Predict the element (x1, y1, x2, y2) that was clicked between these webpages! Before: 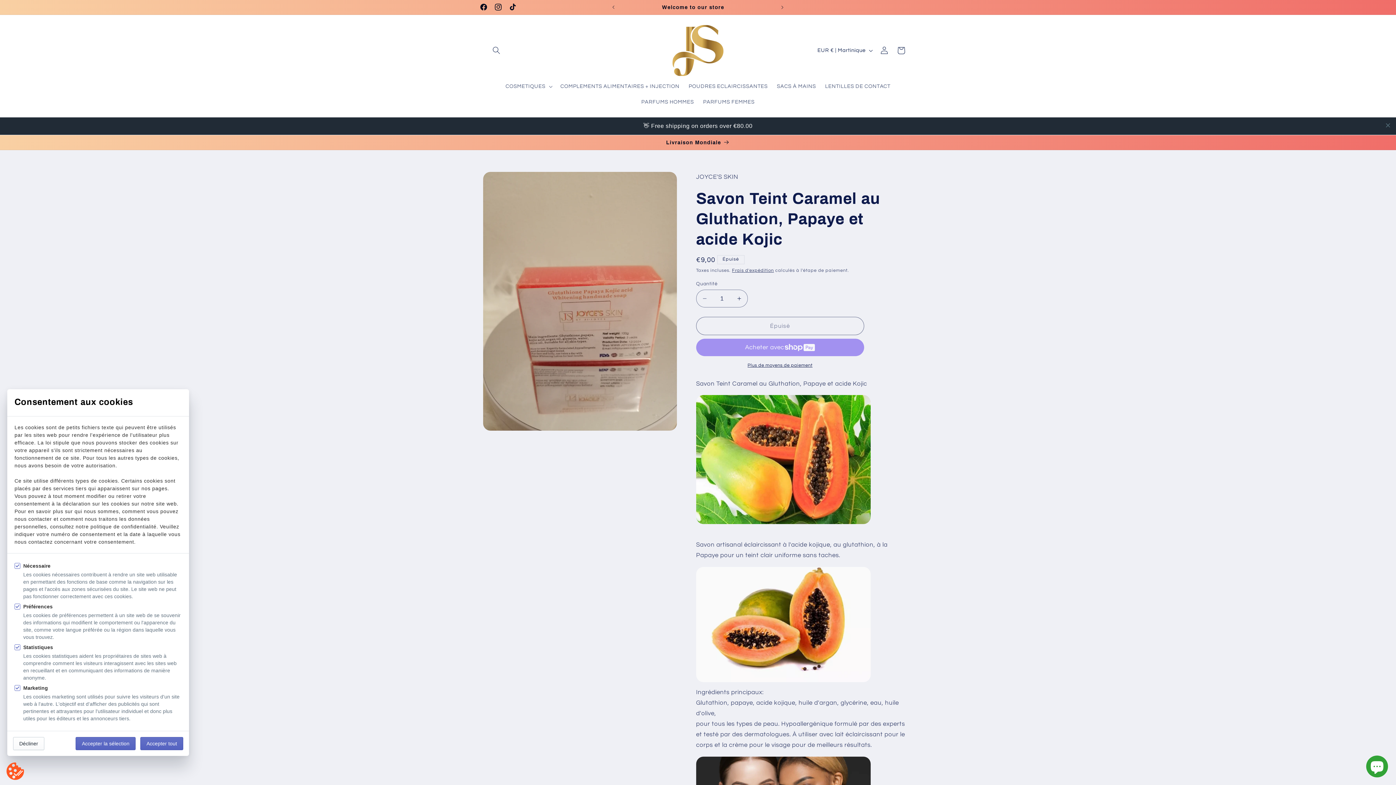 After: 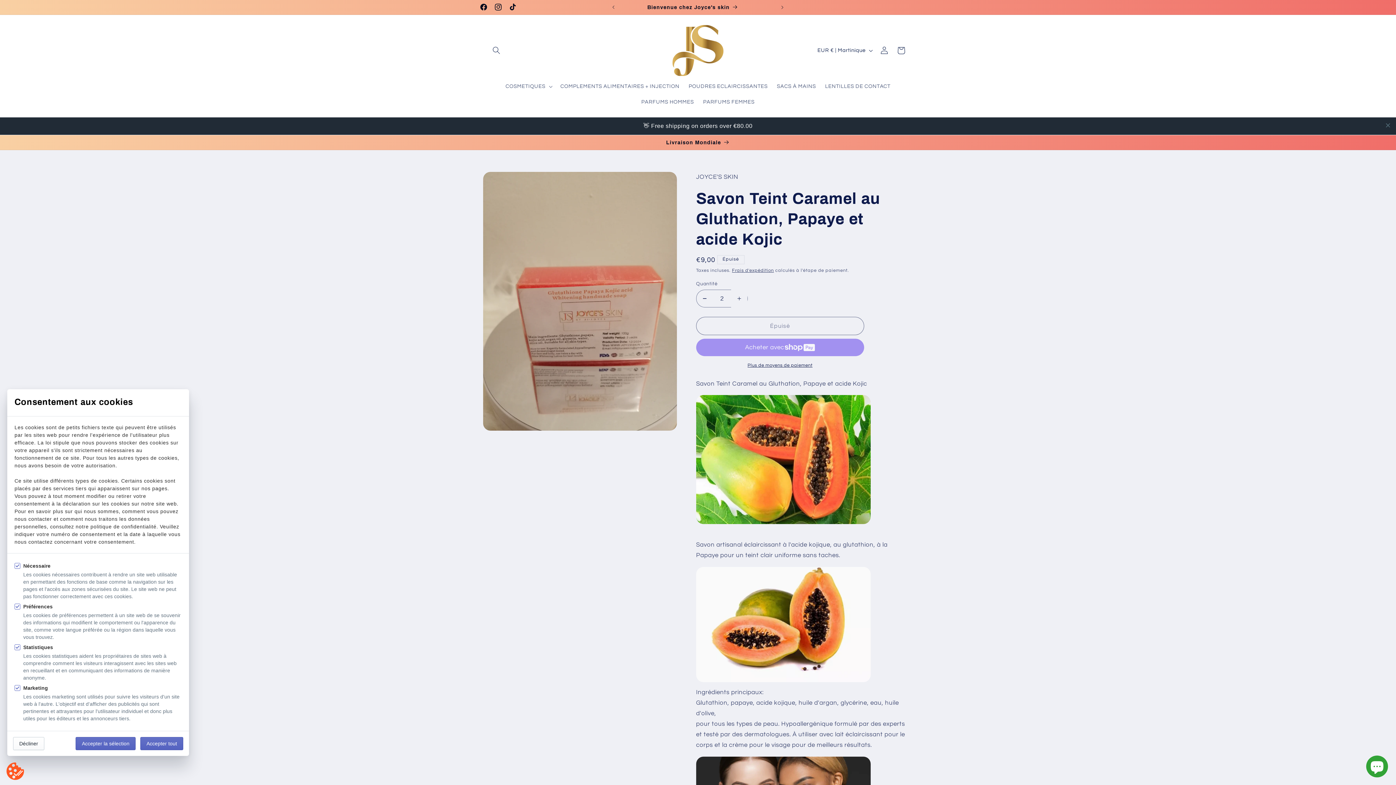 Action: label: Augmenter la quantité de Savon Teint Caramel au Gluthation, Papaye et acide Kojic bbox: (731, 272, 747, 290)